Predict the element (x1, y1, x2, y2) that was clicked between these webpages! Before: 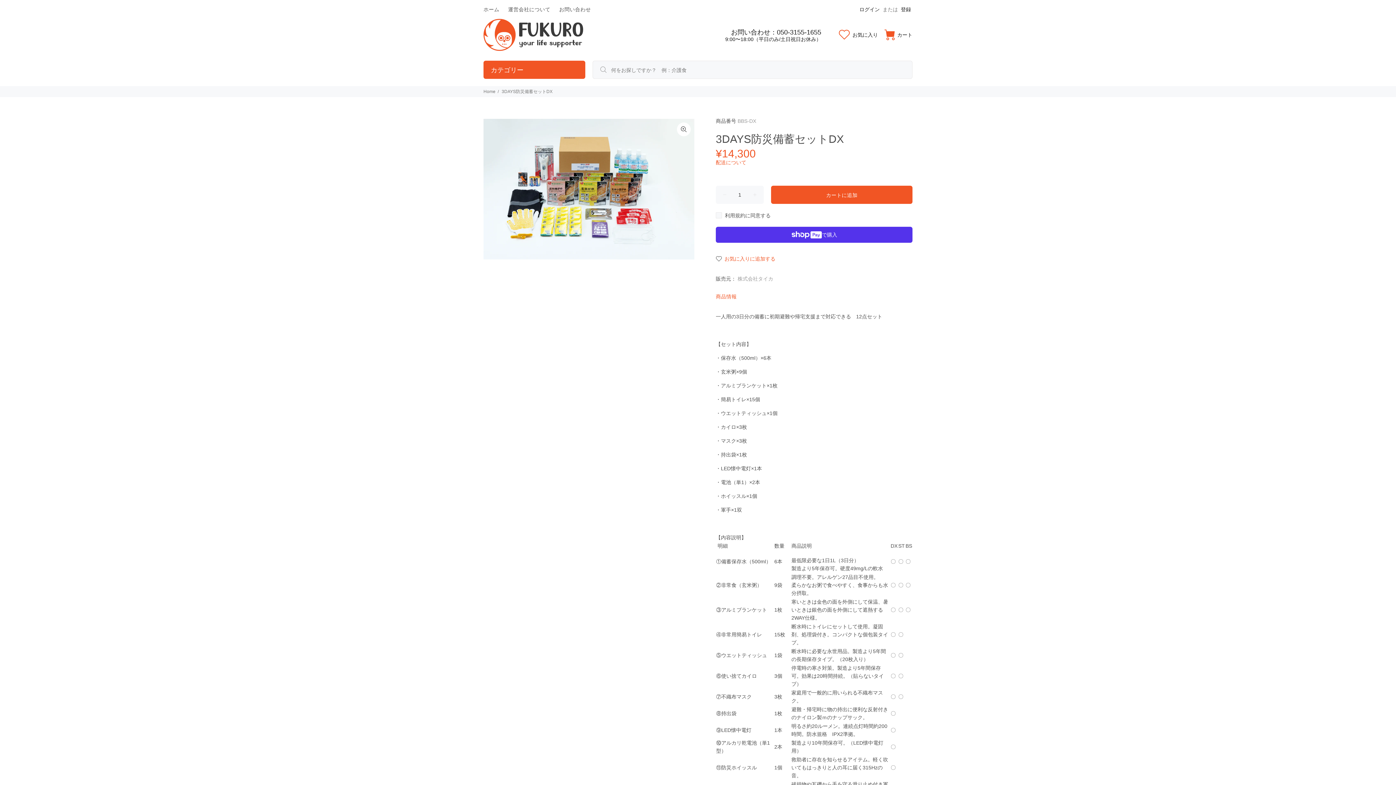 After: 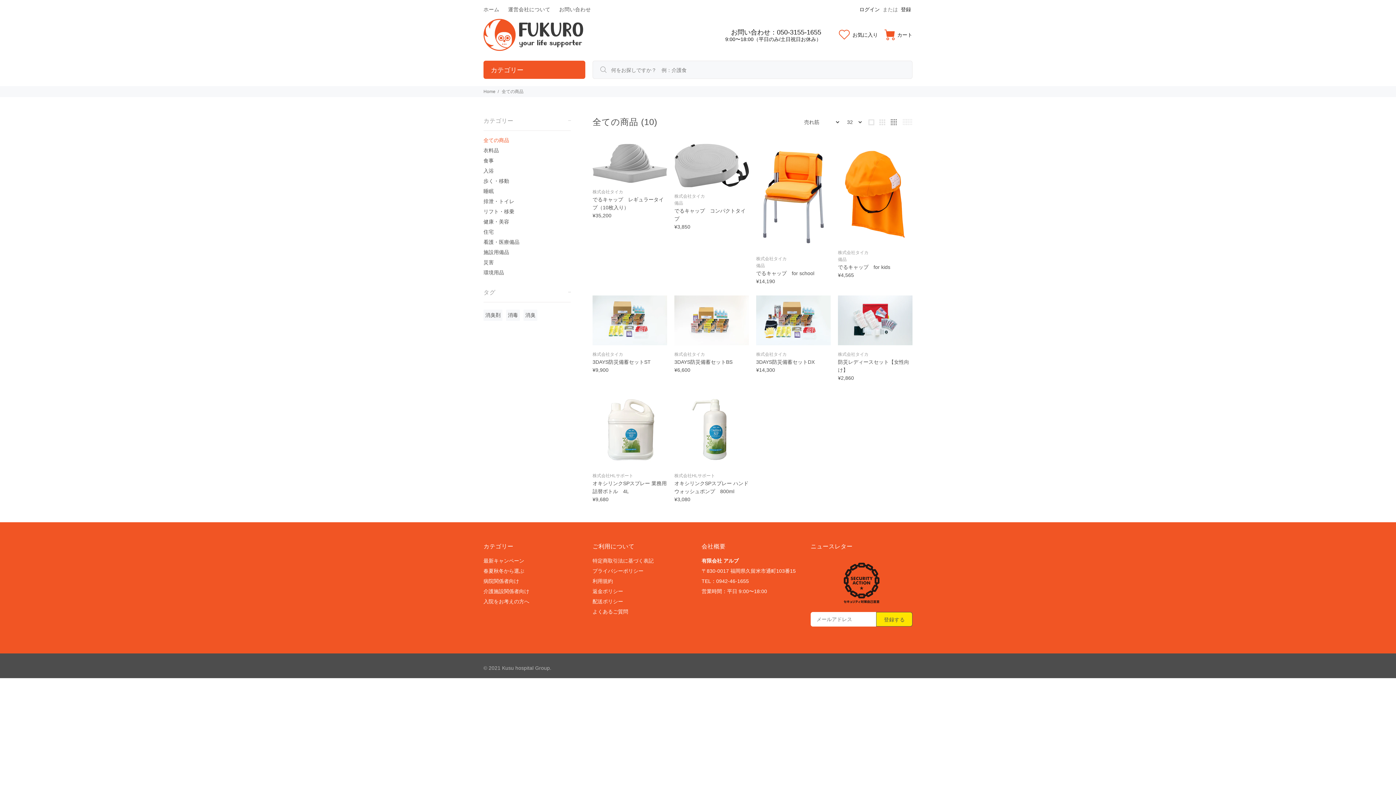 Action: label: 株式会社タイカ bbox: (737, 276, 773, 281)